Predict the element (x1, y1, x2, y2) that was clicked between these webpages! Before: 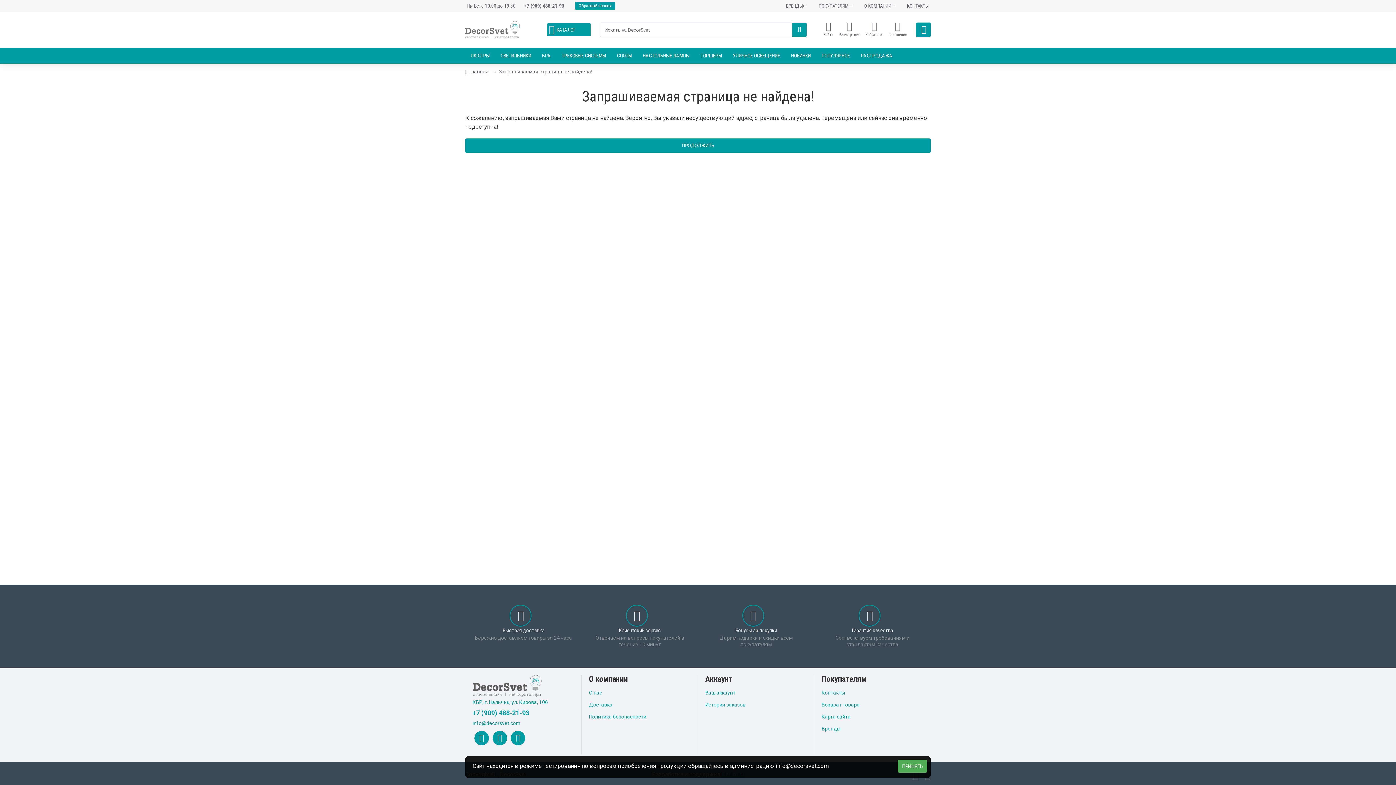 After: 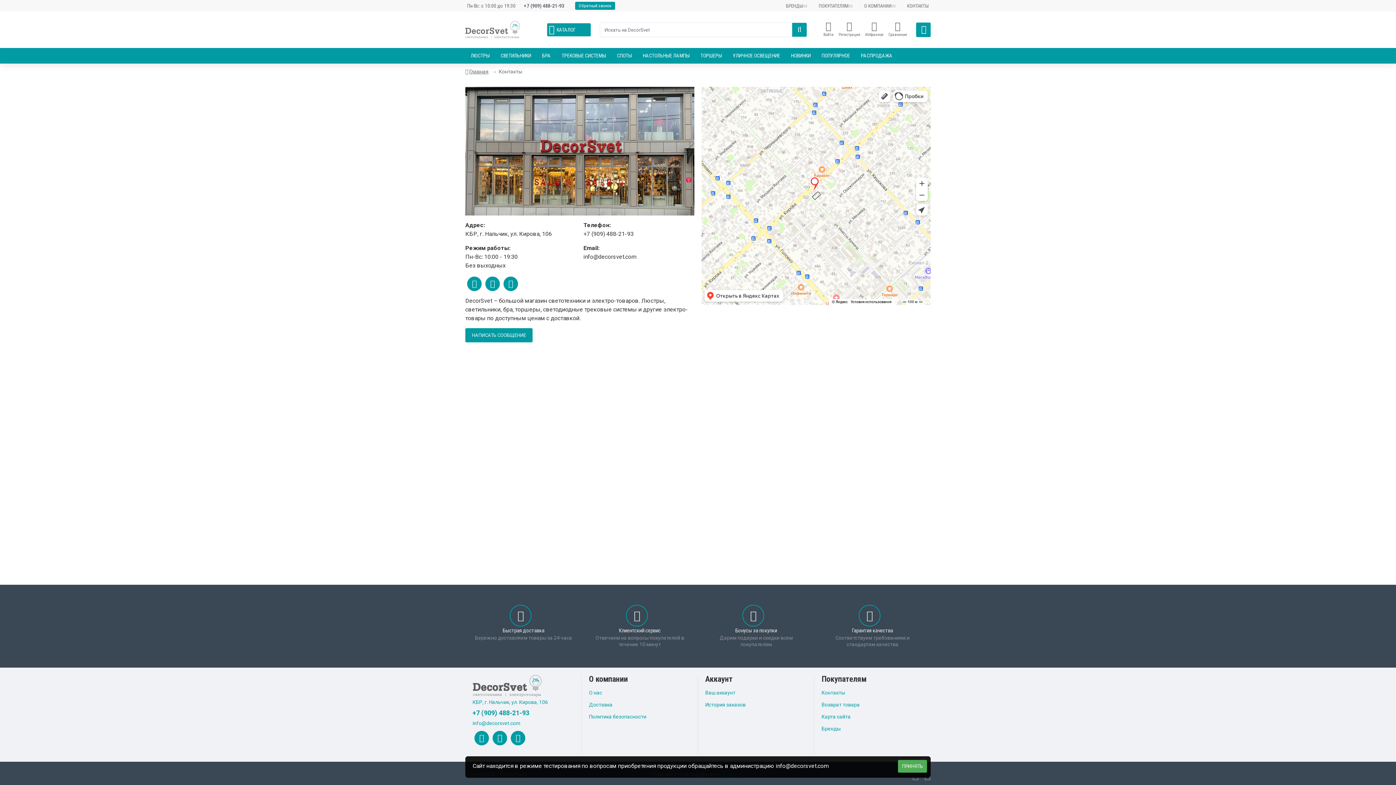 Action: bbox: (905, 0, 930, 11) label: КОНТАКТЫ